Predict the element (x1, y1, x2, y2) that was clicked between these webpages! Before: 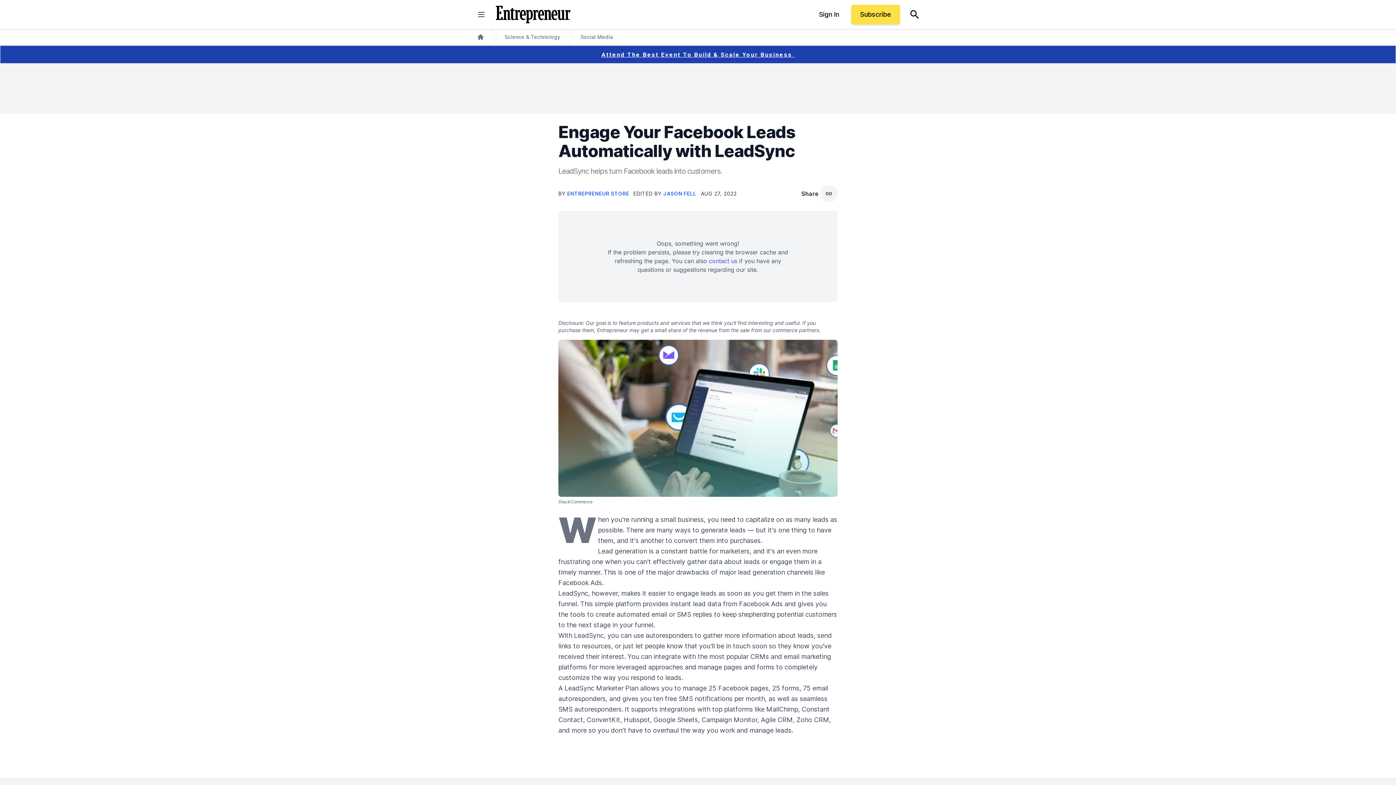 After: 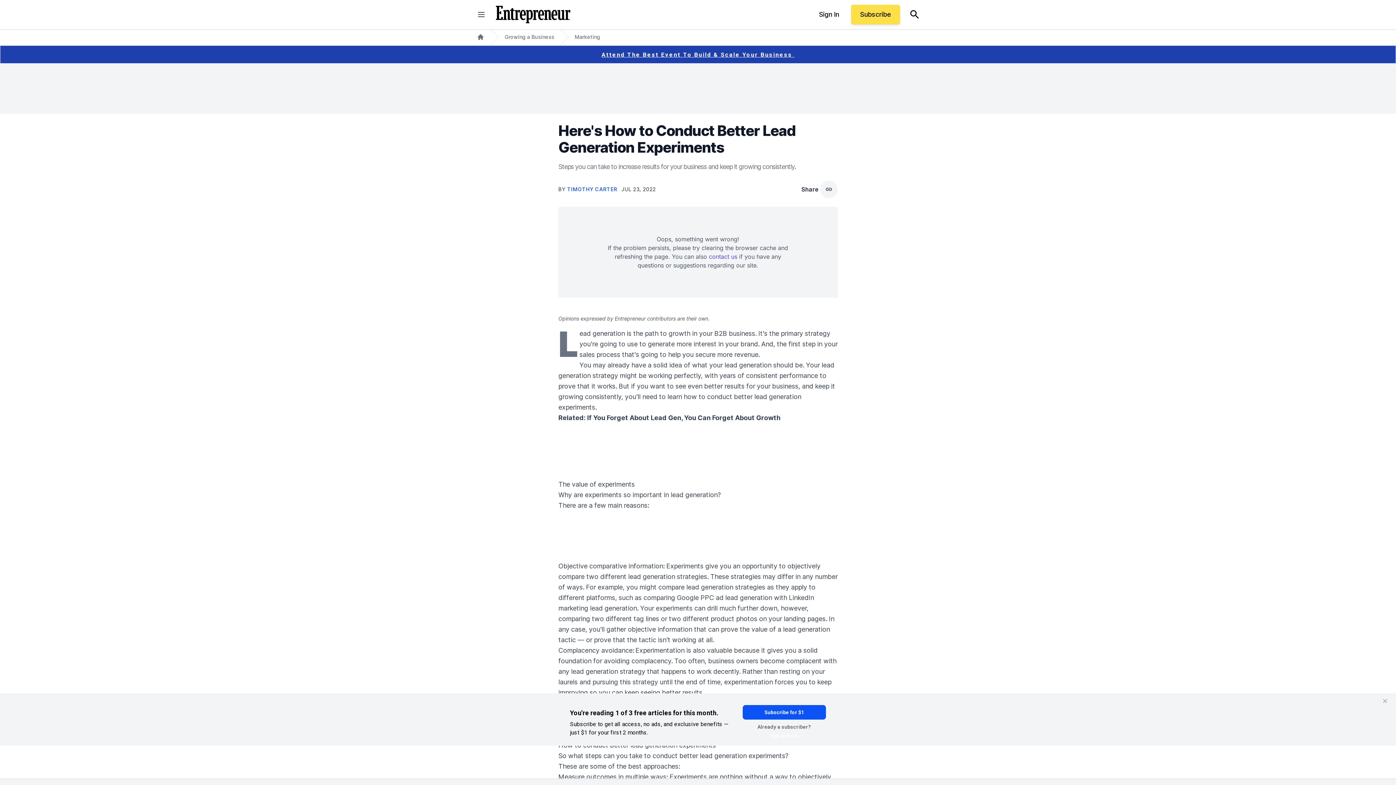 Action: label: generate leads bbox: (701, 526, 745, 534)